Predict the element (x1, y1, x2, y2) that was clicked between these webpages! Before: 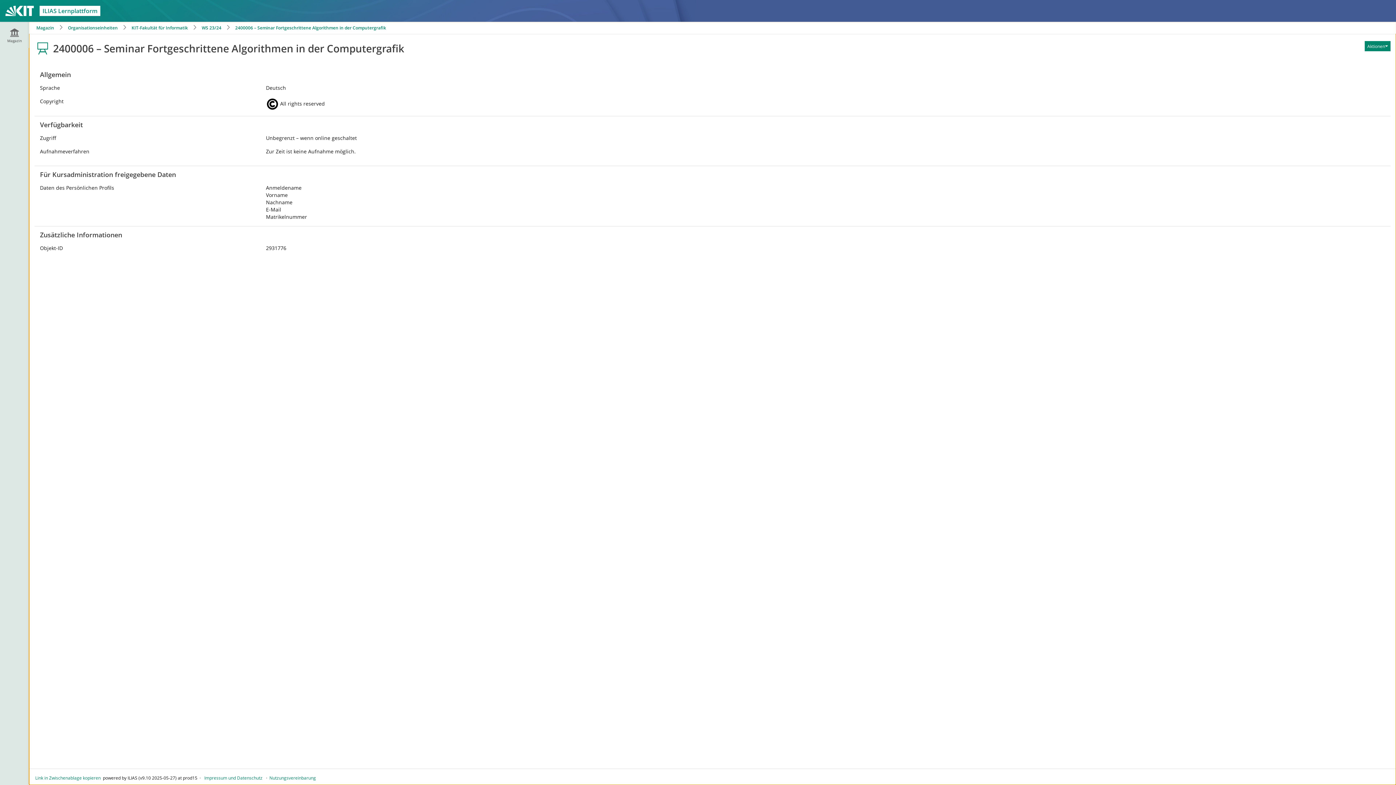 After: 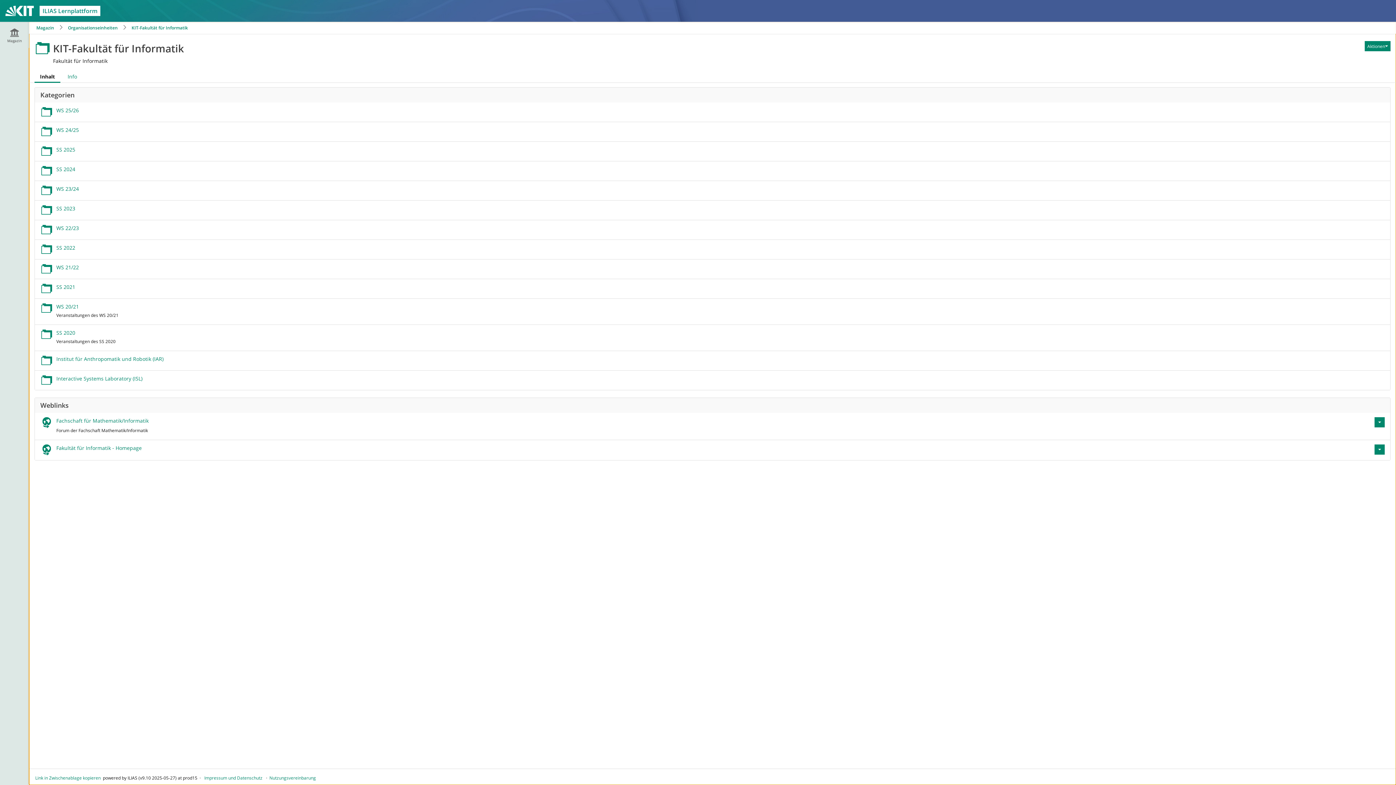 Action: label: KIT-Fakultät für Informatik bbox: (131, 24, 188, 30)